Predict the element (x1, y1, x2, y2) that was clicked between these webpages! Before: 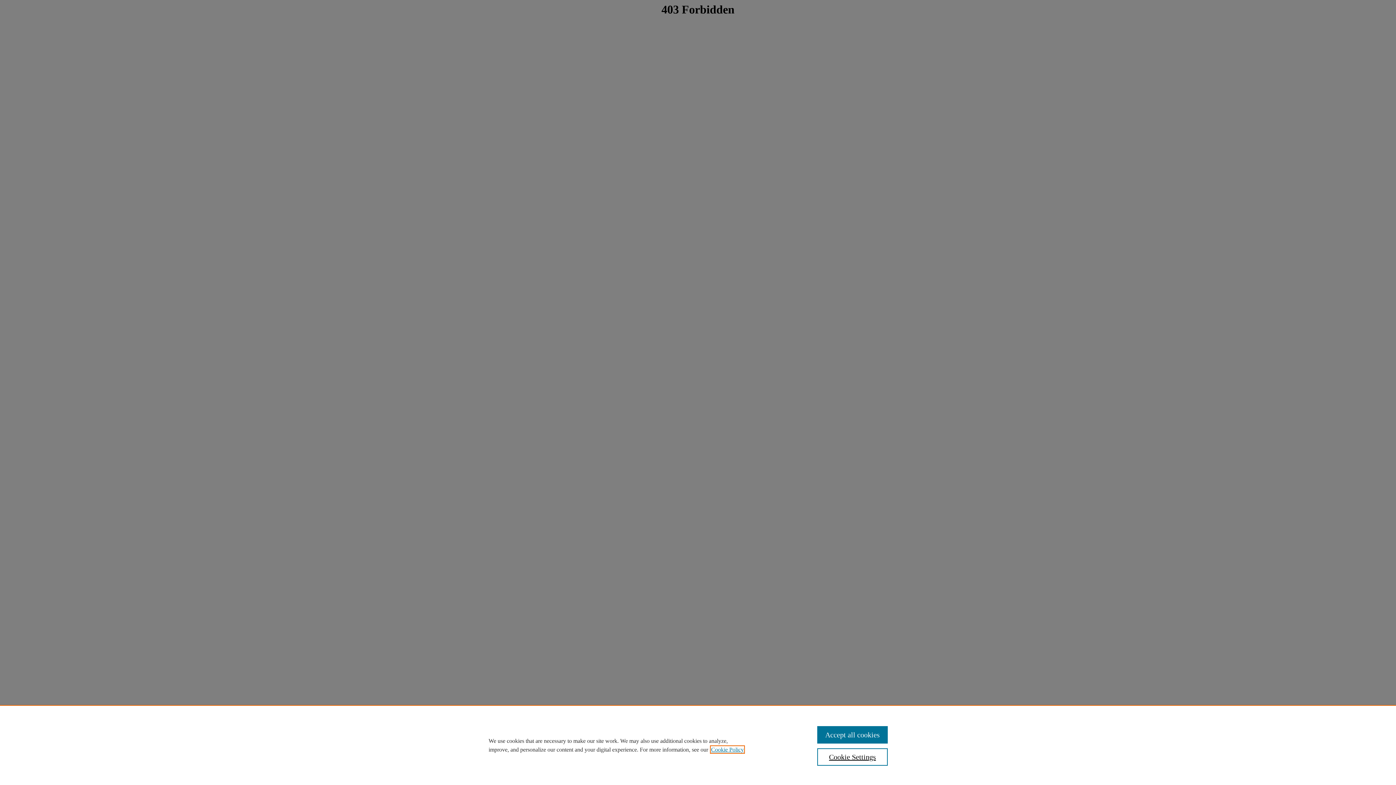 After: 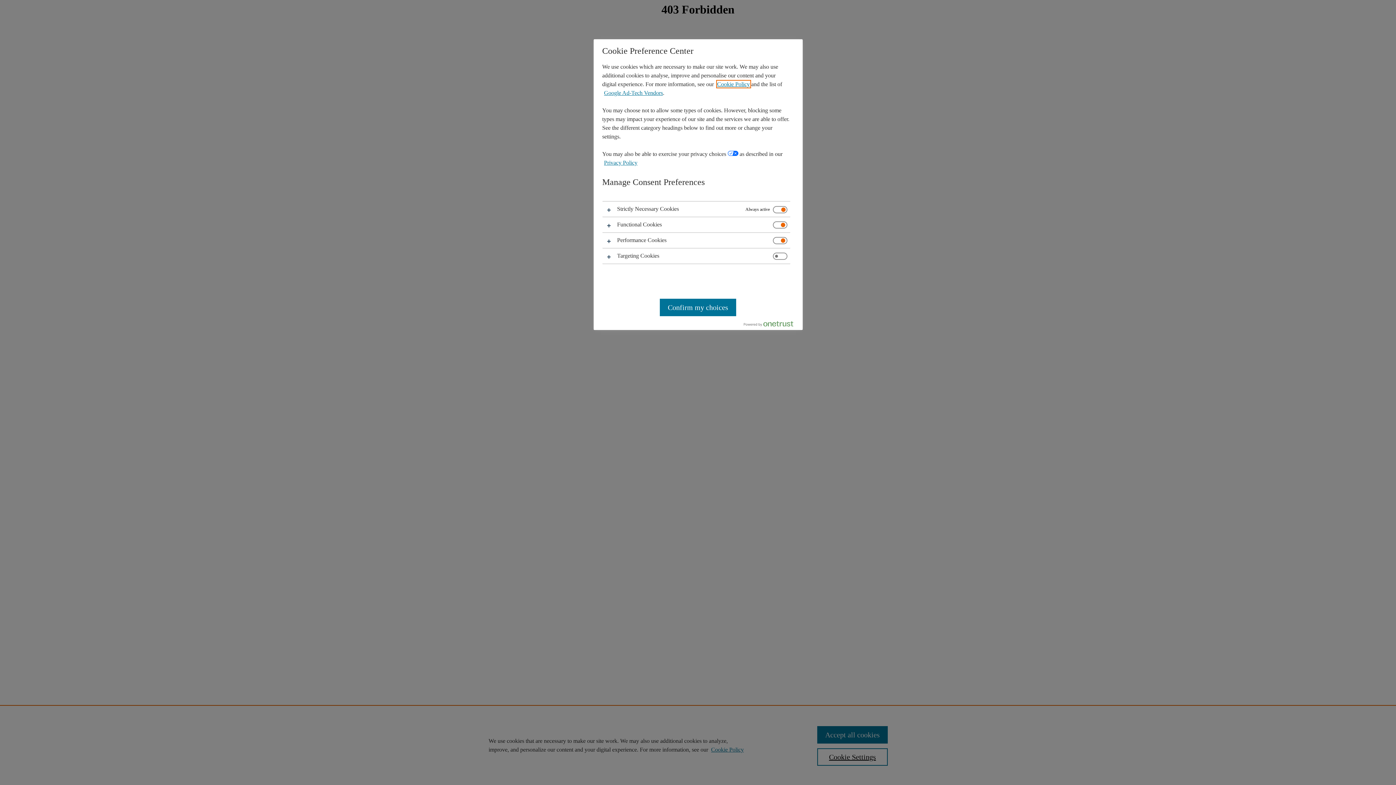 Action: label: Cookie Settings bbox: (817, 748, 887, 766)